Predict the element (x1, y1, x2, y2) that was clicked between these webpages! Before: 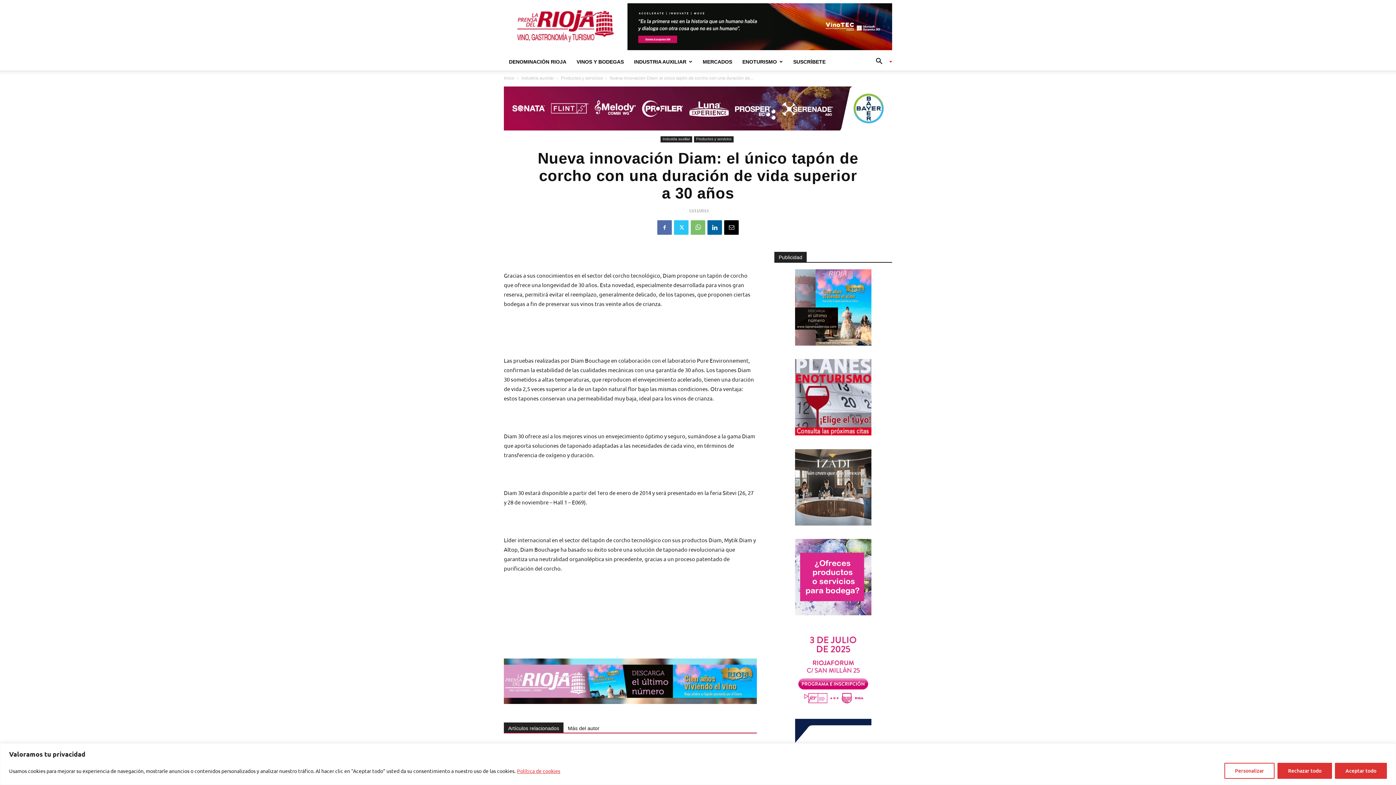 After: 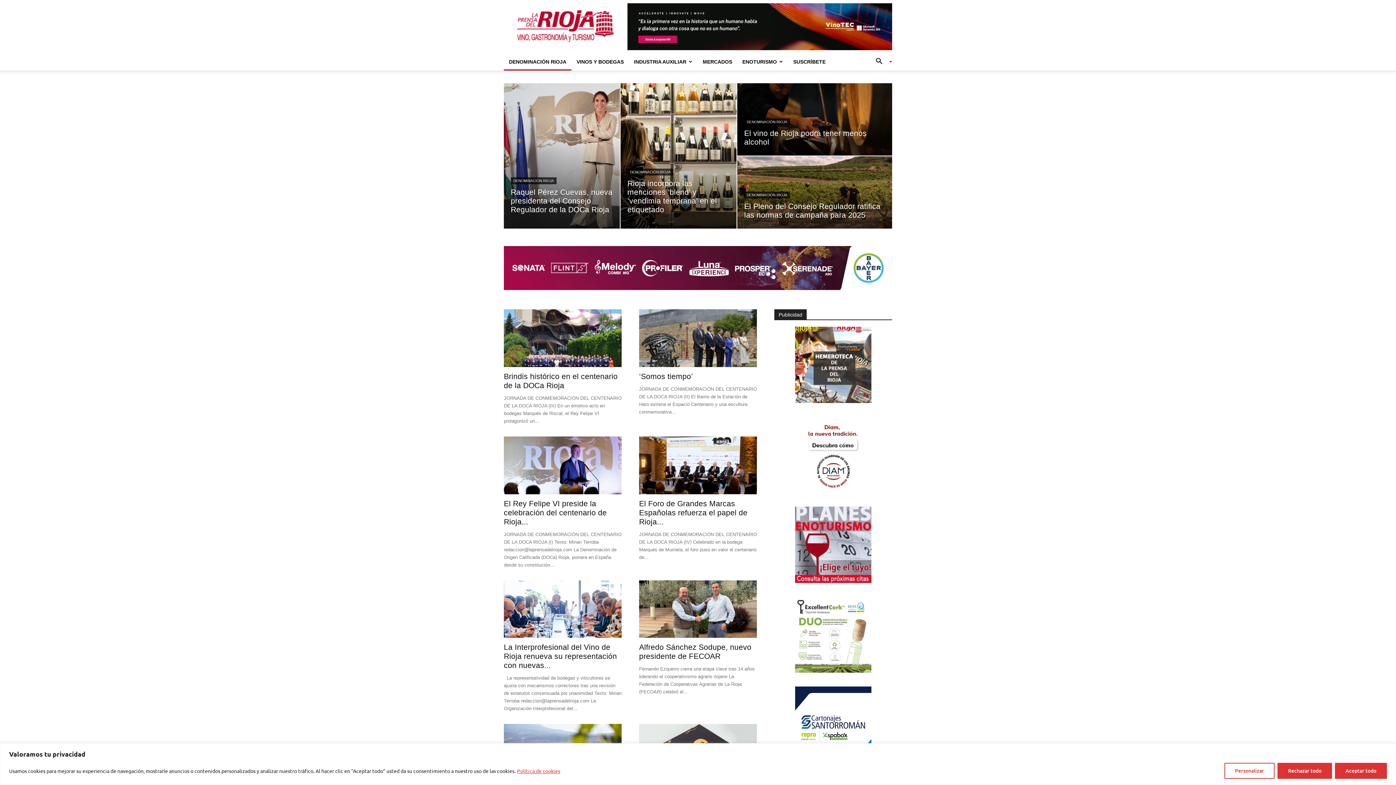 Action: label: DENOMINACIÓN RIOJA bbox: (504, 53, 571, 70)